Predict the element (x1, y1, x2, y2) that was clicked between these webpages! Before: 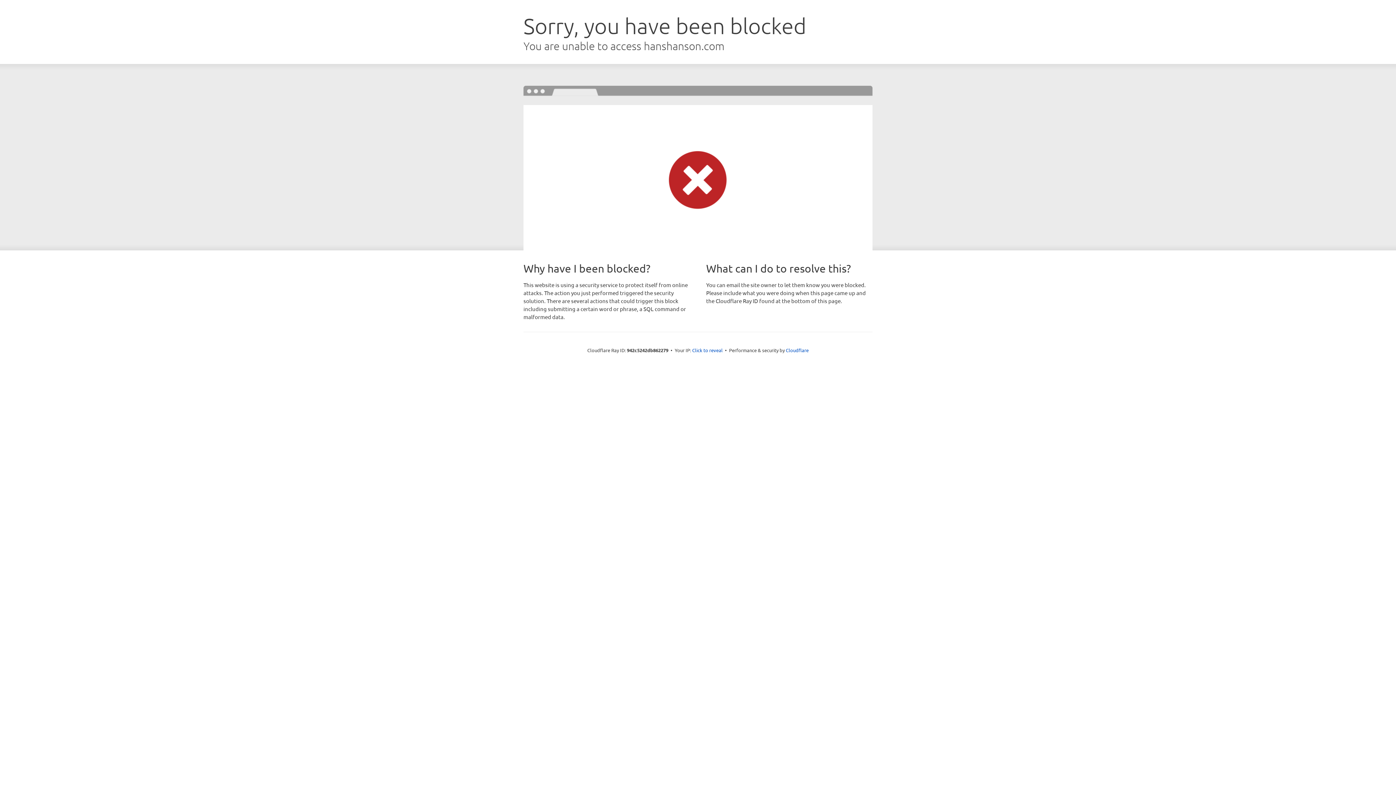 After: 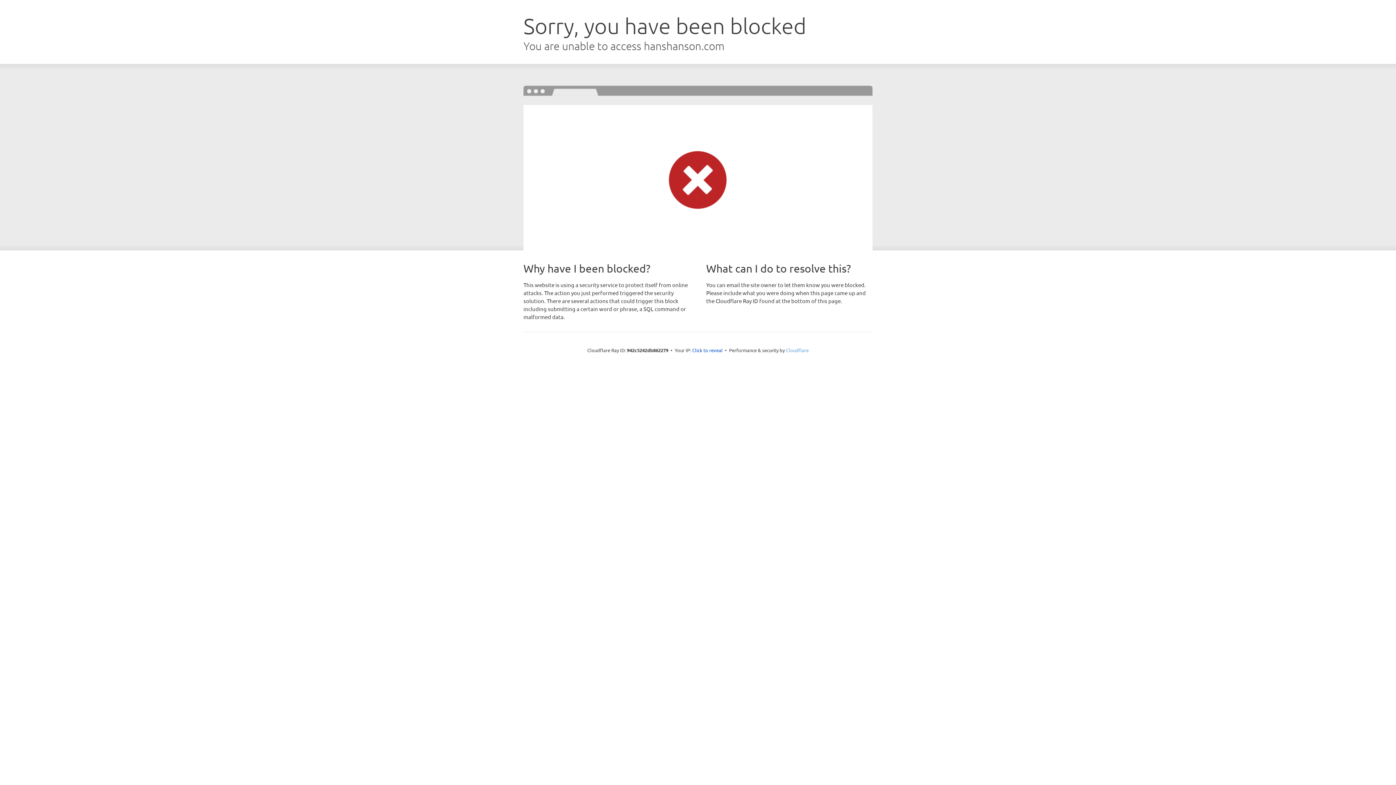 Action: bbox: (786, 347, 808, 353) label: Cloudflare